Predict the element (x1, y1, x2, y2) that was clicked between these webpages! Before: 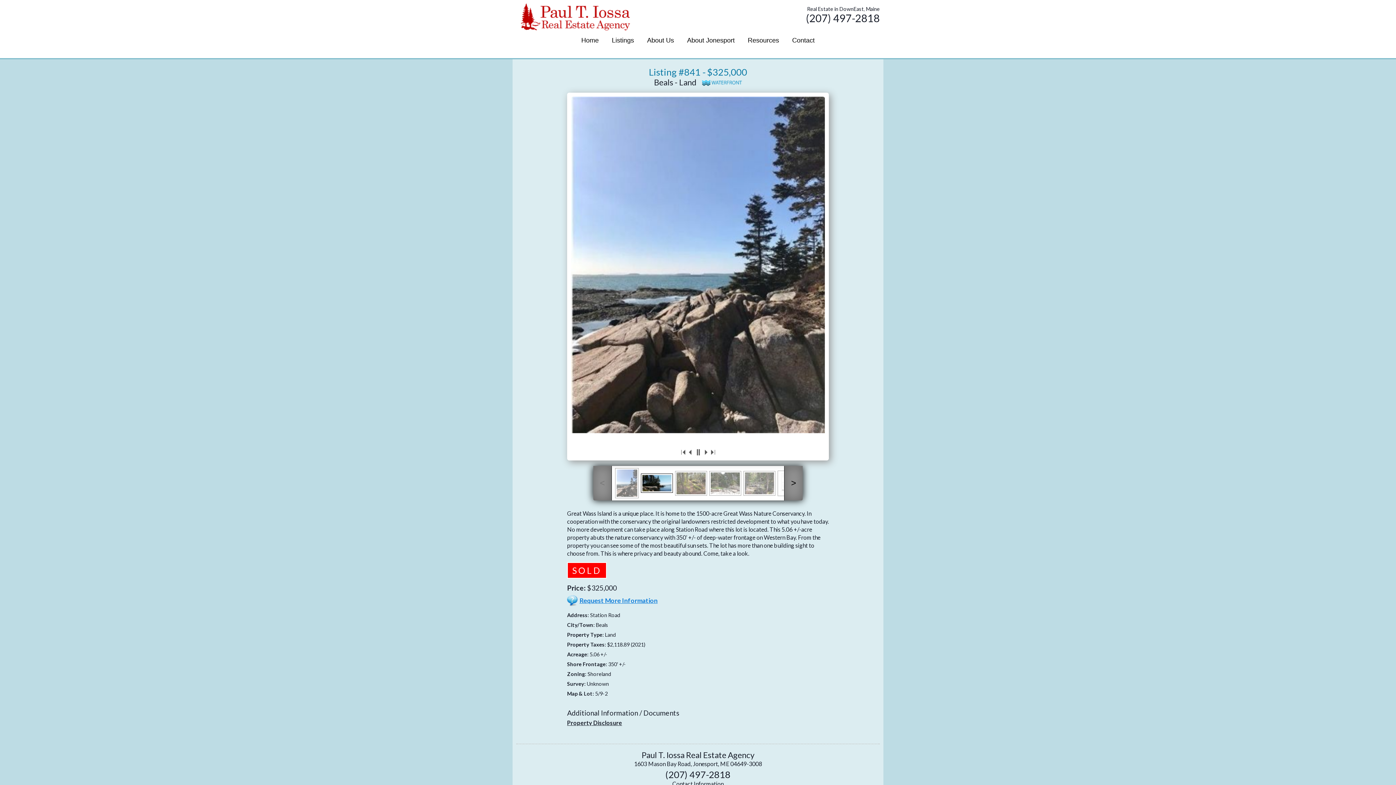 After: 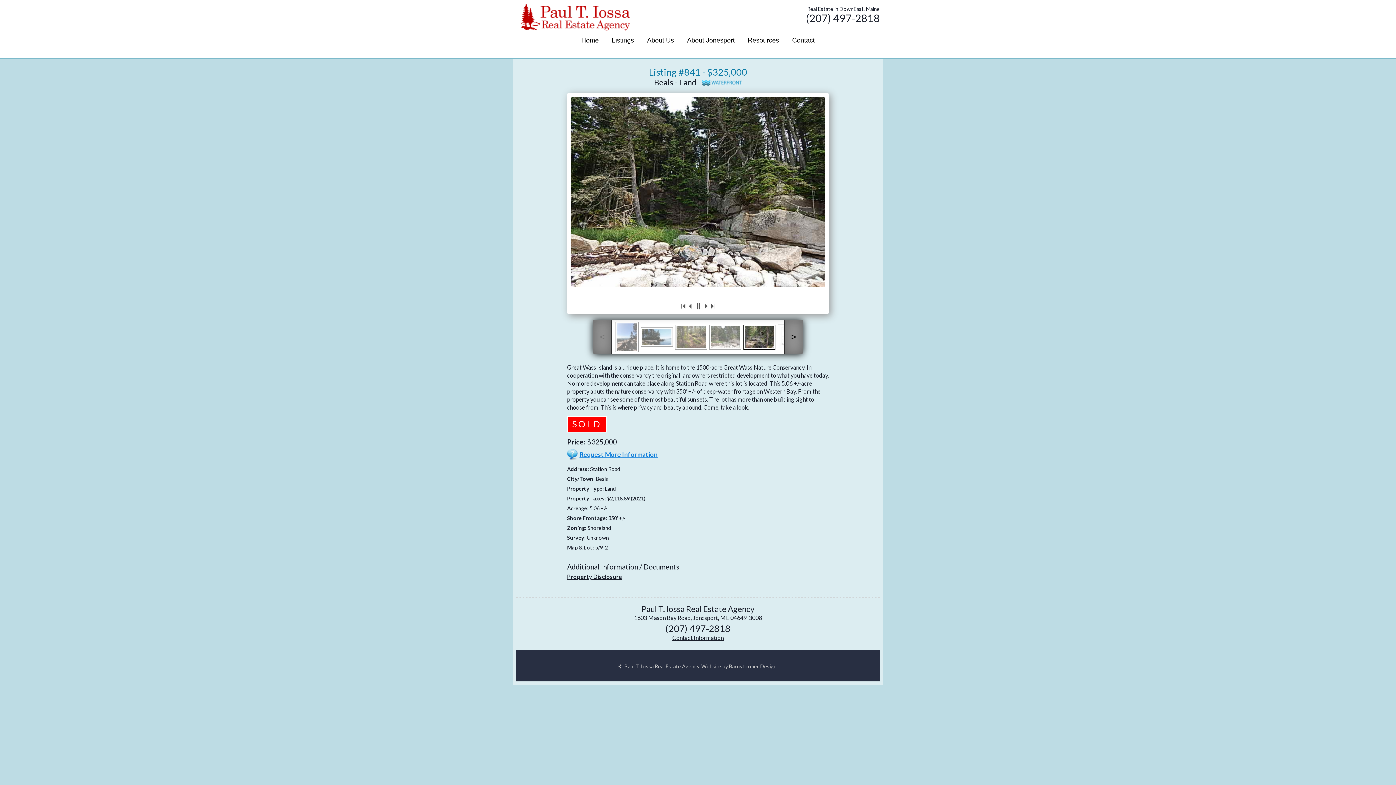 Action: label: < bbox: (593, 466, 611, 500)